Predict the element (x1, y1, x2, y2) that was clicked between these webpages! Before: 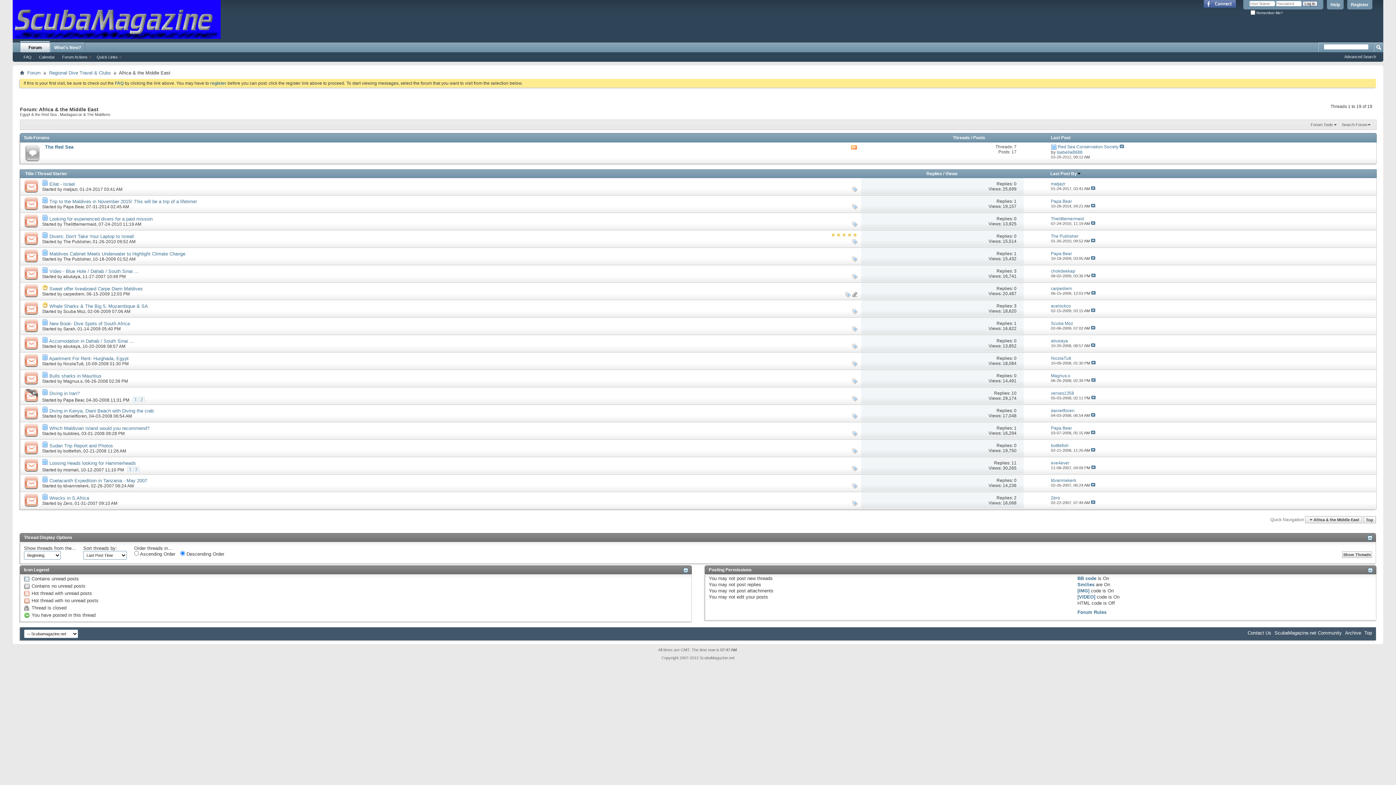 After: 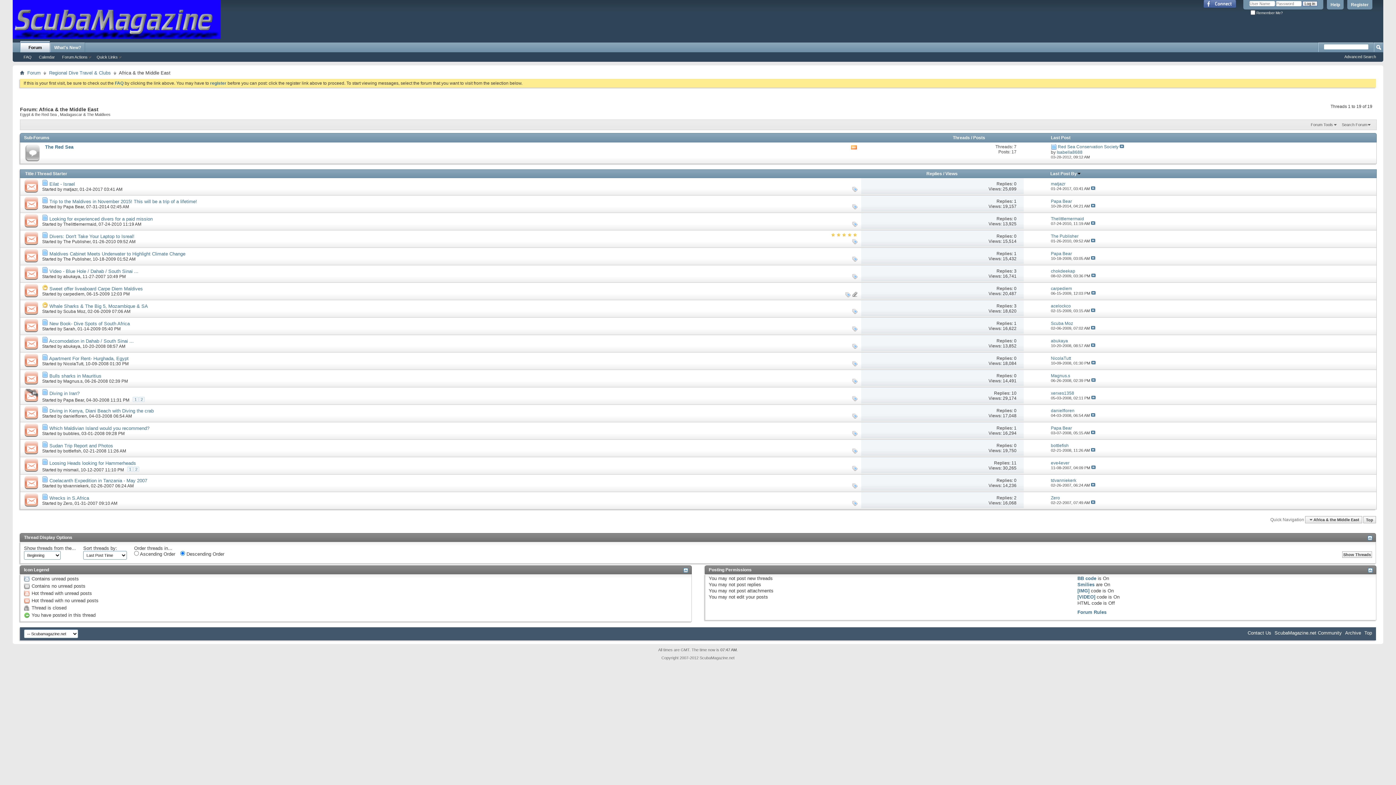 Action: bbox: (1014, 373, 1016, 378) label: 0